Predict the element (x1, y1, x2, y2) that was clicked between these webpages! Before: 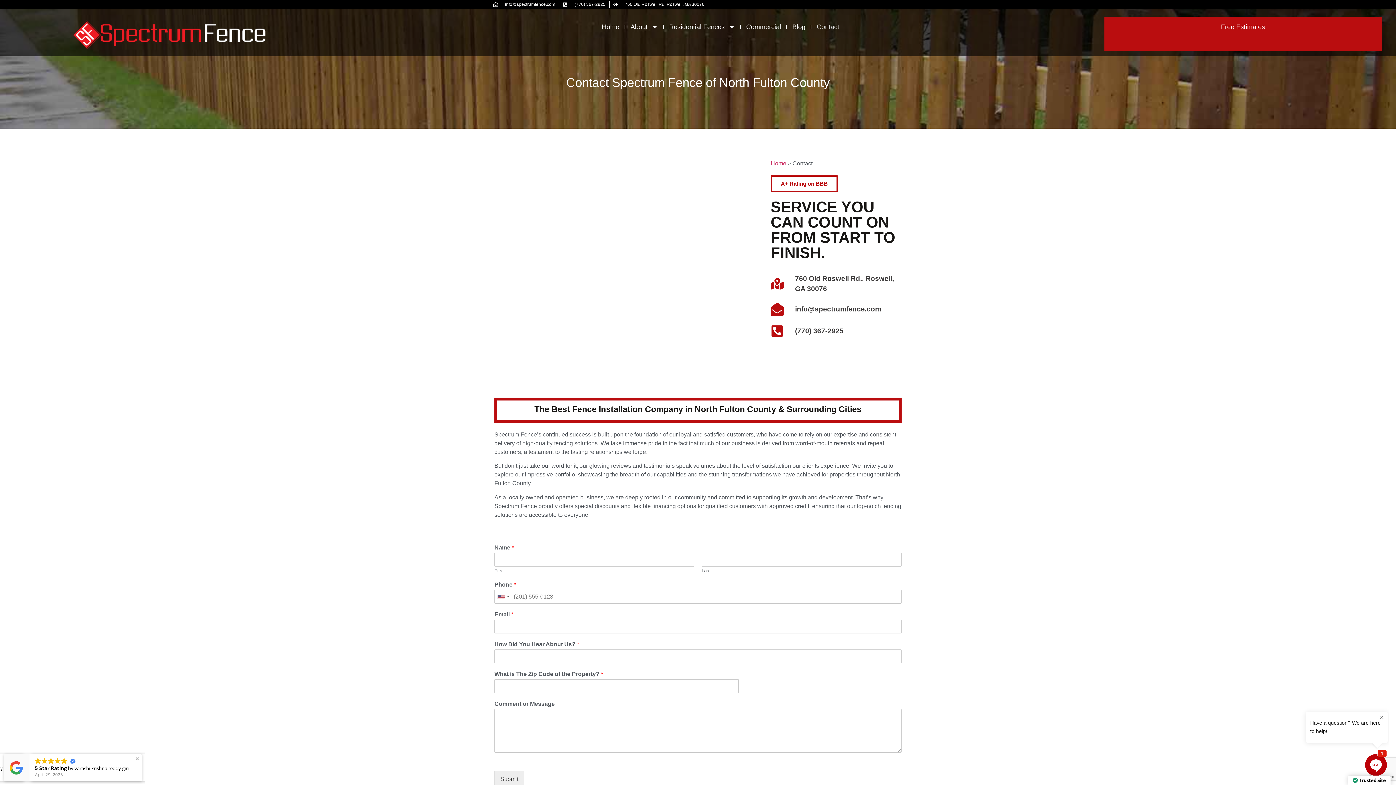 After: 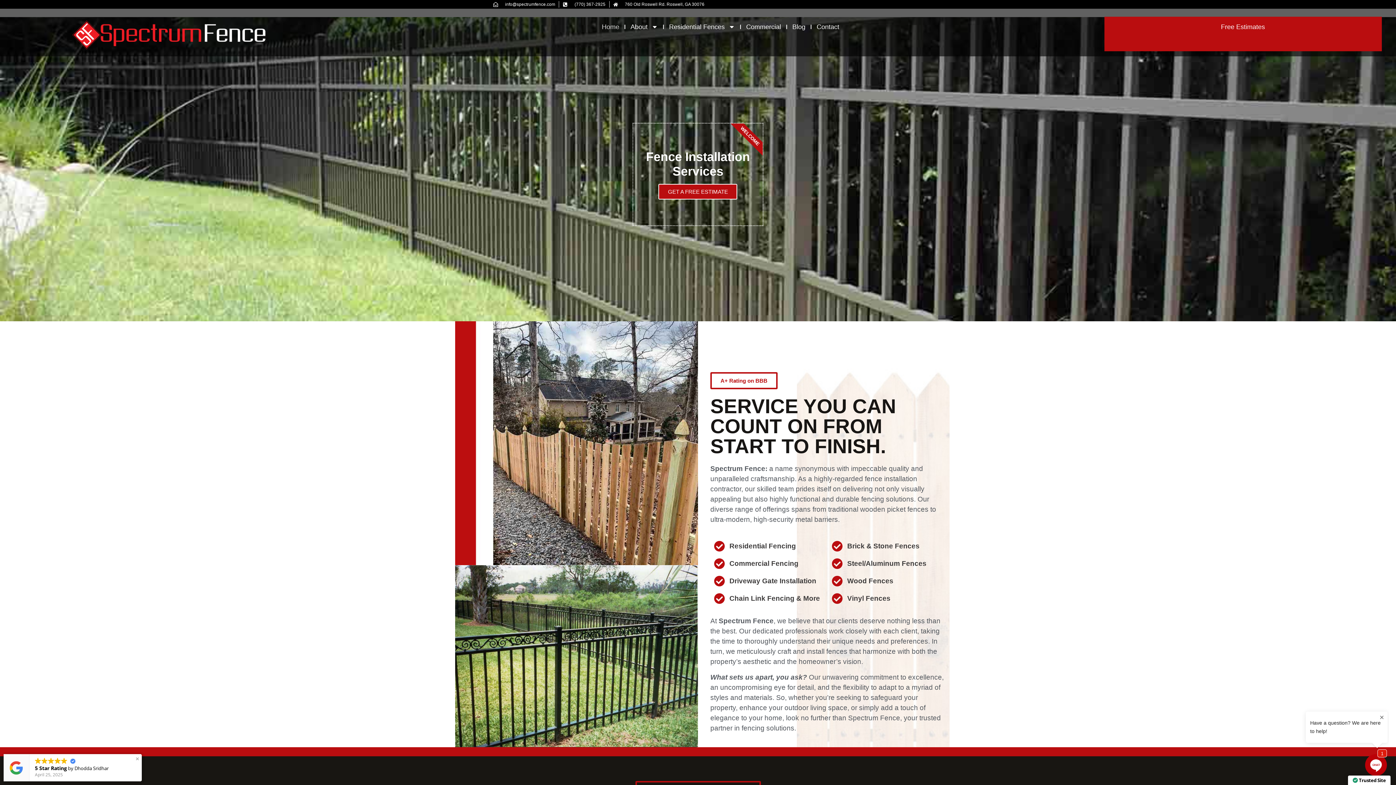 Action: label: Home bbox: (770, 160, 786, 166)